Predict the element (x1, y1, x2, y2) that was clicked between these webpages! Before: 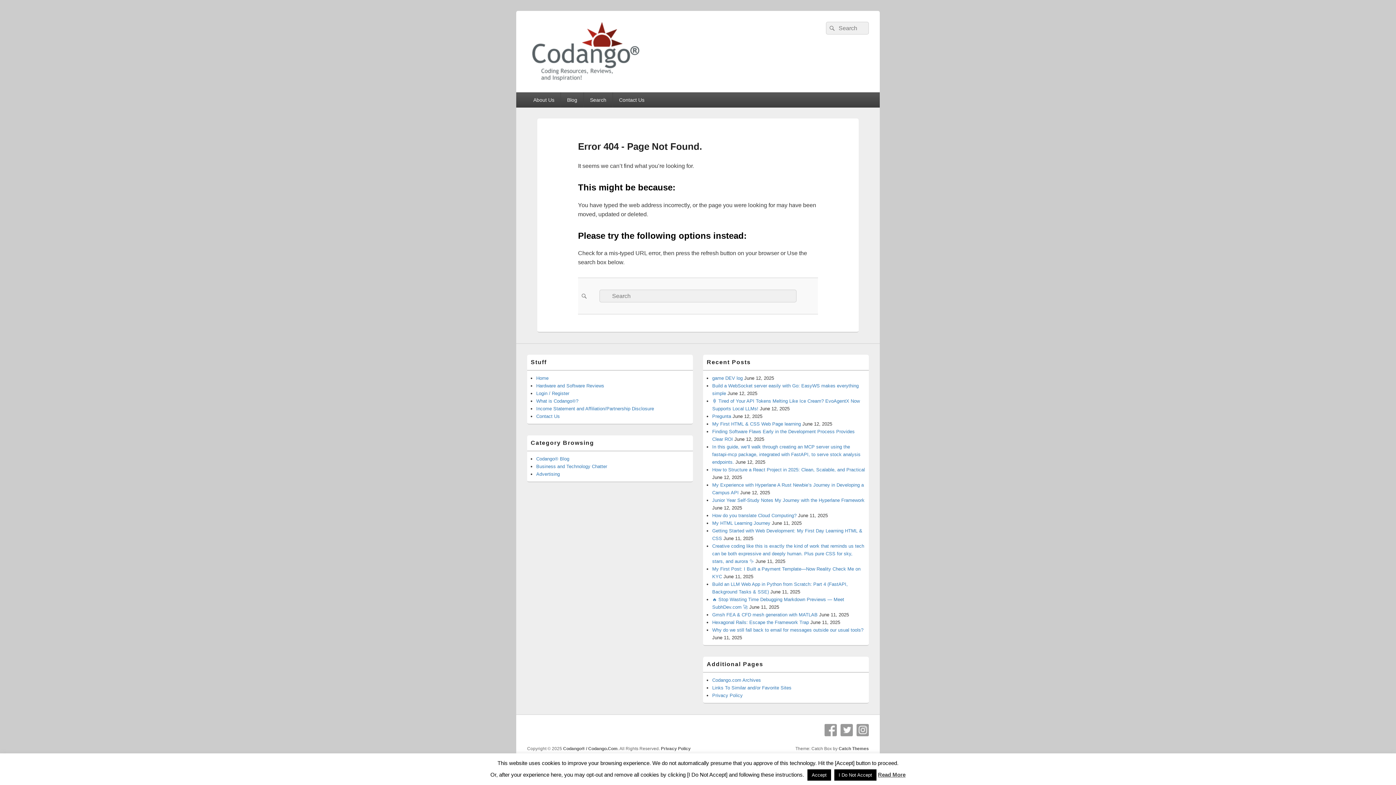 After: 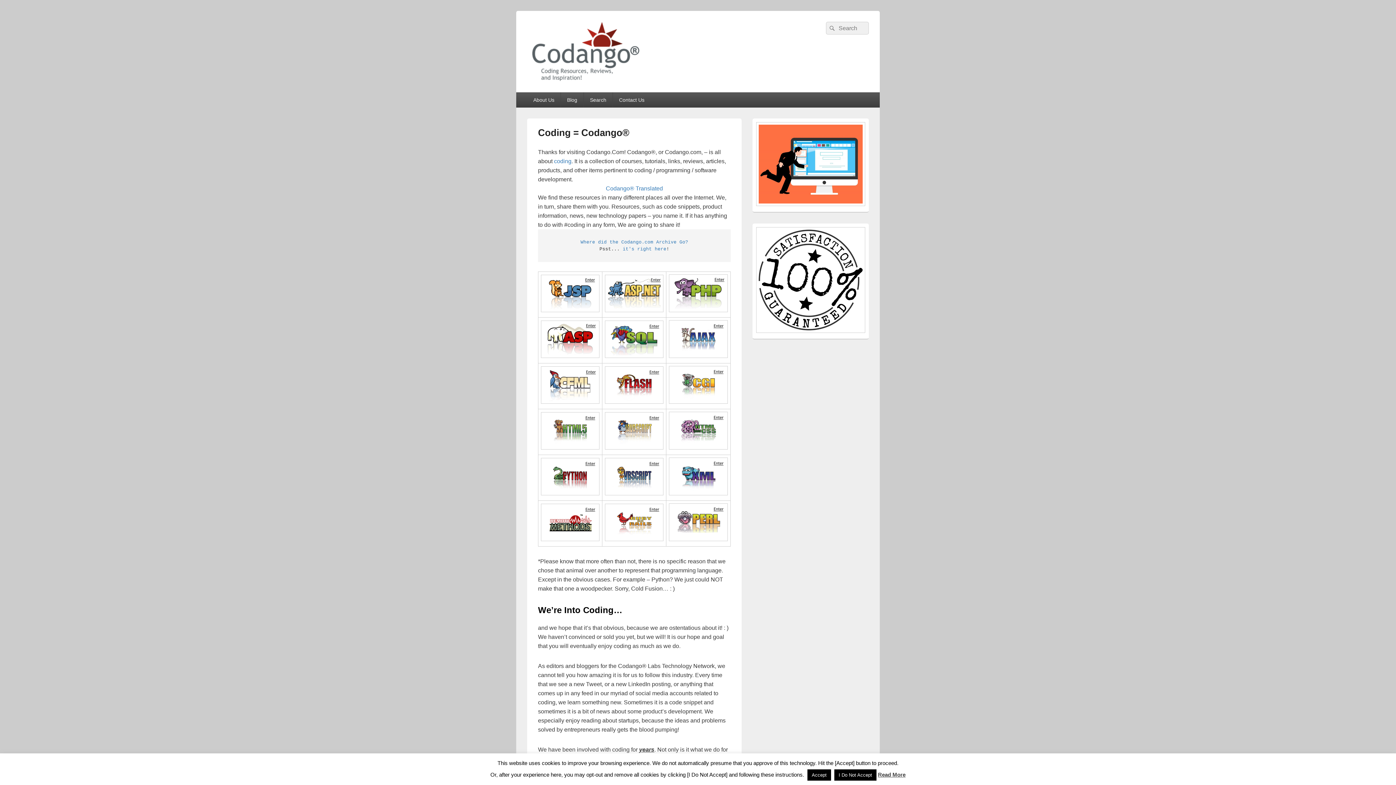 Action: label: Home bbox: (536, 375, 548, 381)